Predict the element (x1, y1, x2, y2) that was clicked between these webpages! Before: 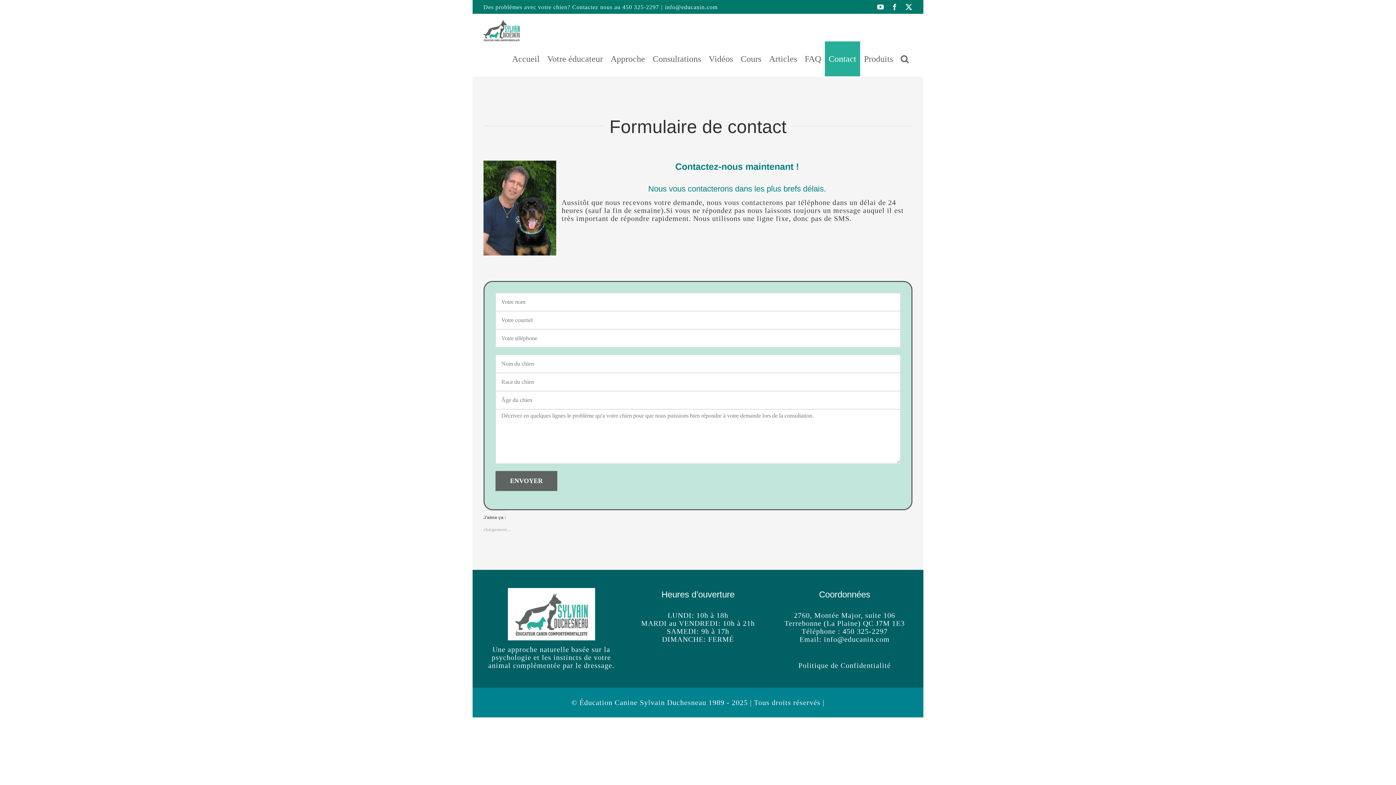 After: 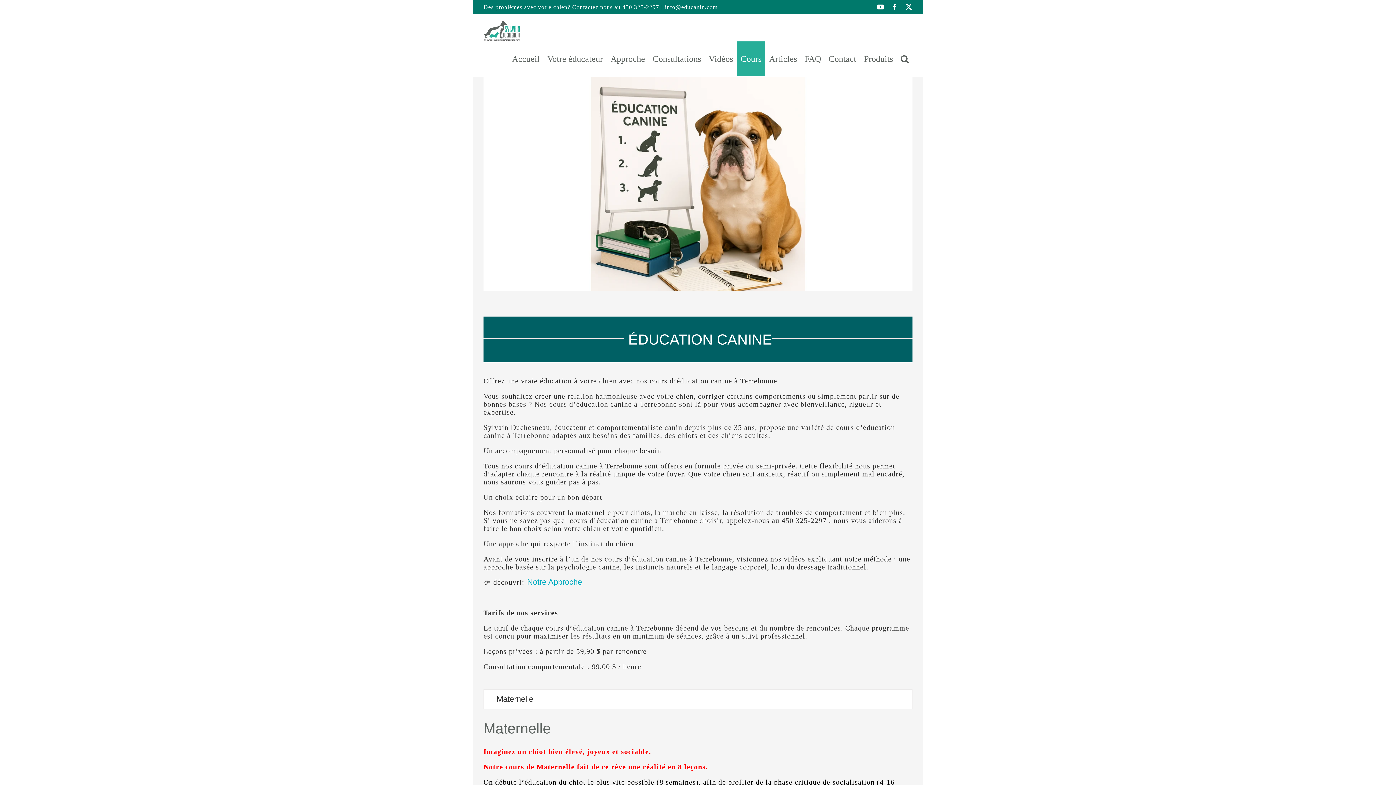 Action: label: Cours bbox: (737, 41, 765, 76)